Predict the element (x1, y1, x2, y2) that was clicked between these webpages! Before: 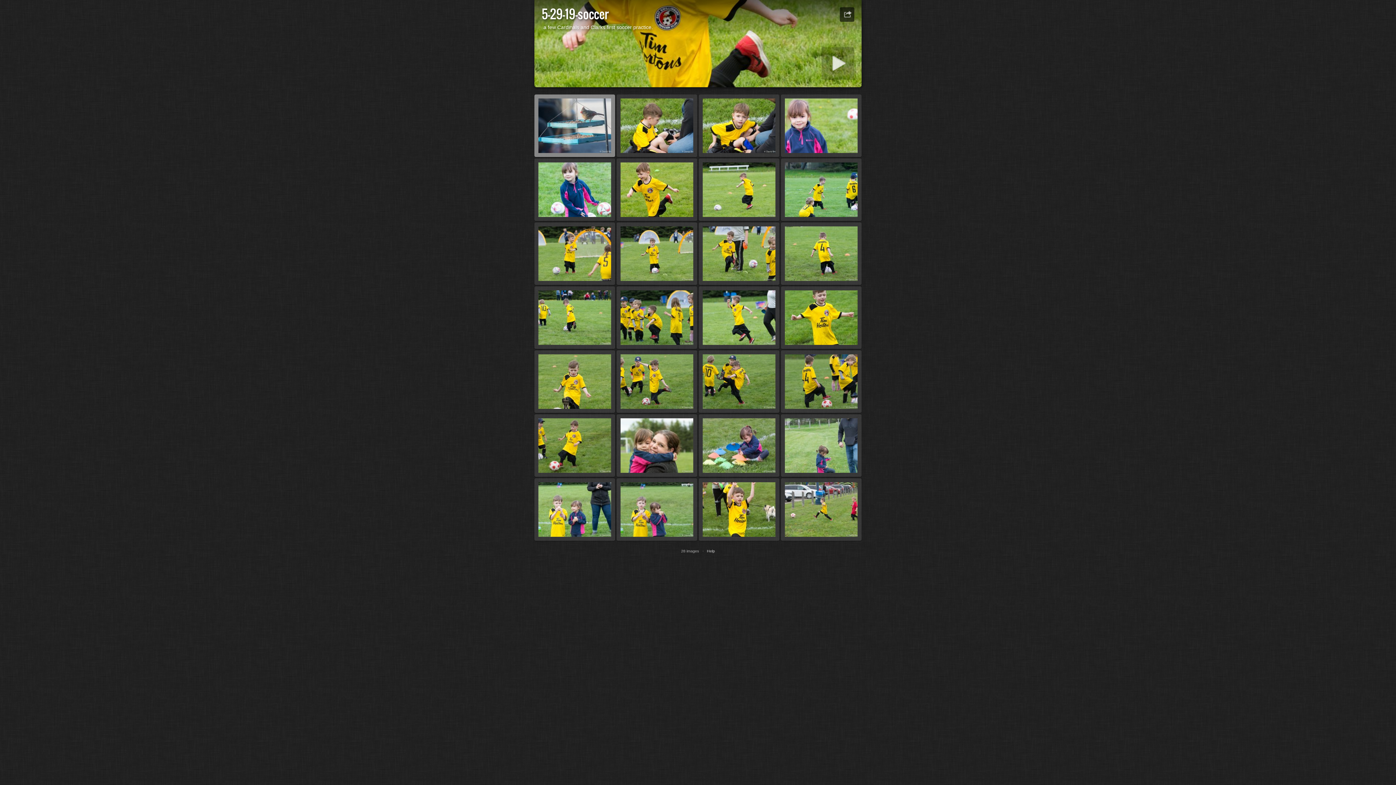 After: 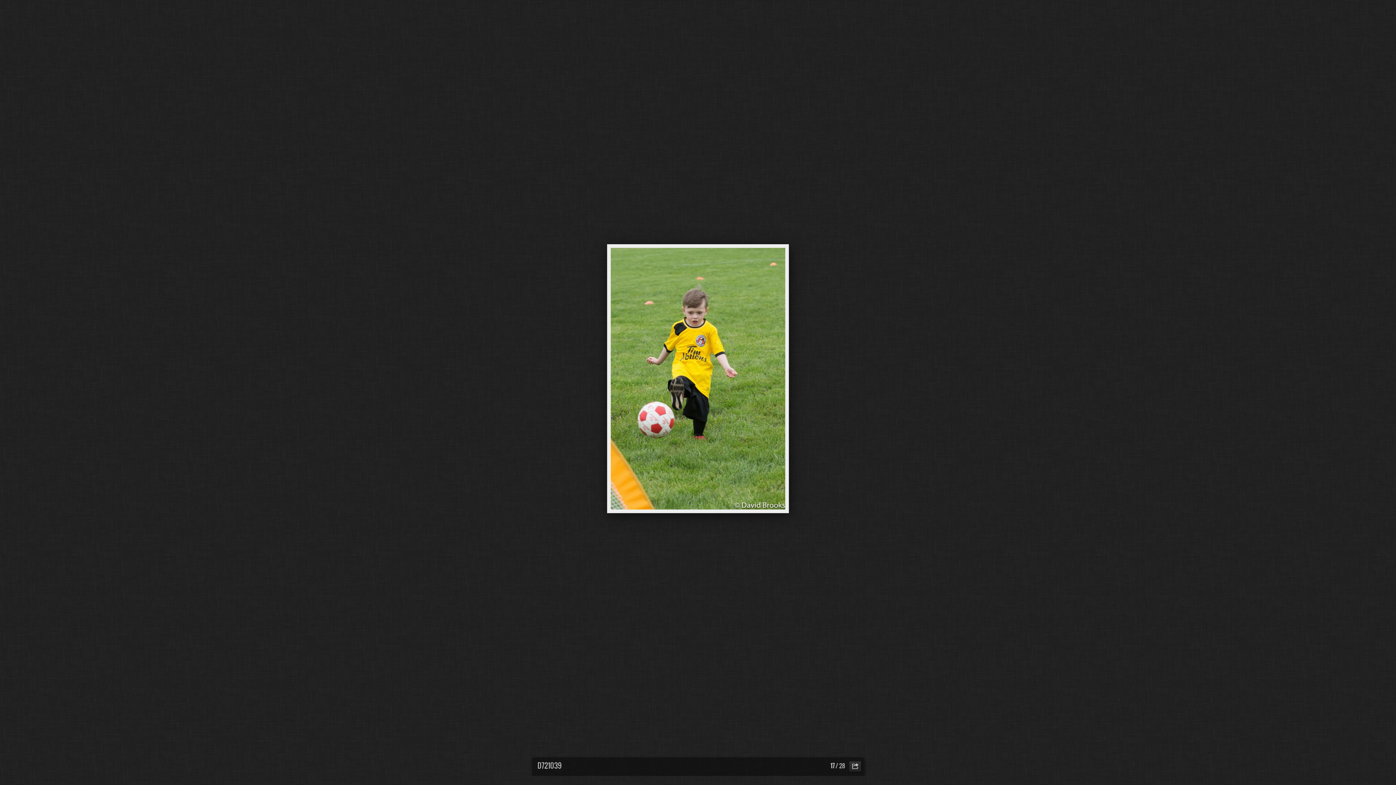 Action: bbox: (534, 350, 615, 413)